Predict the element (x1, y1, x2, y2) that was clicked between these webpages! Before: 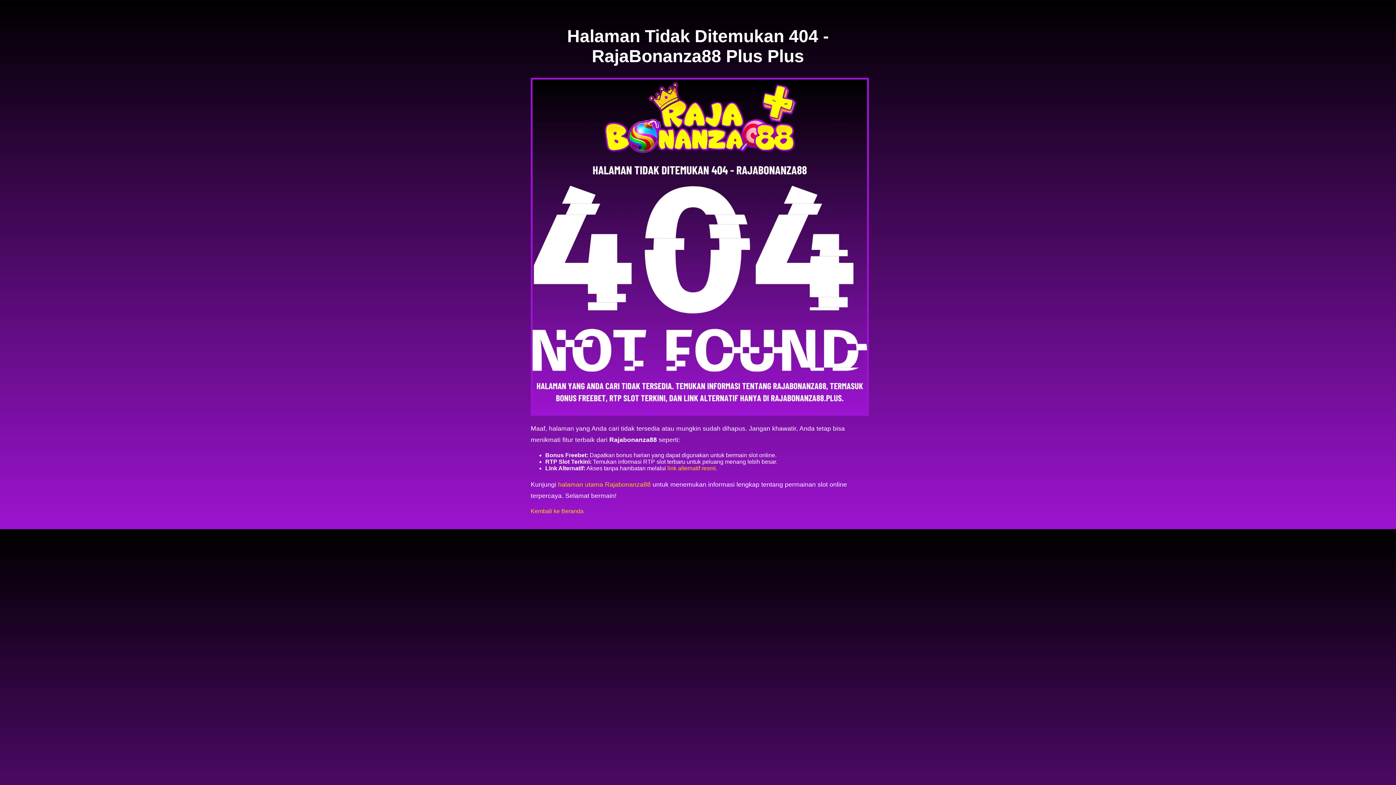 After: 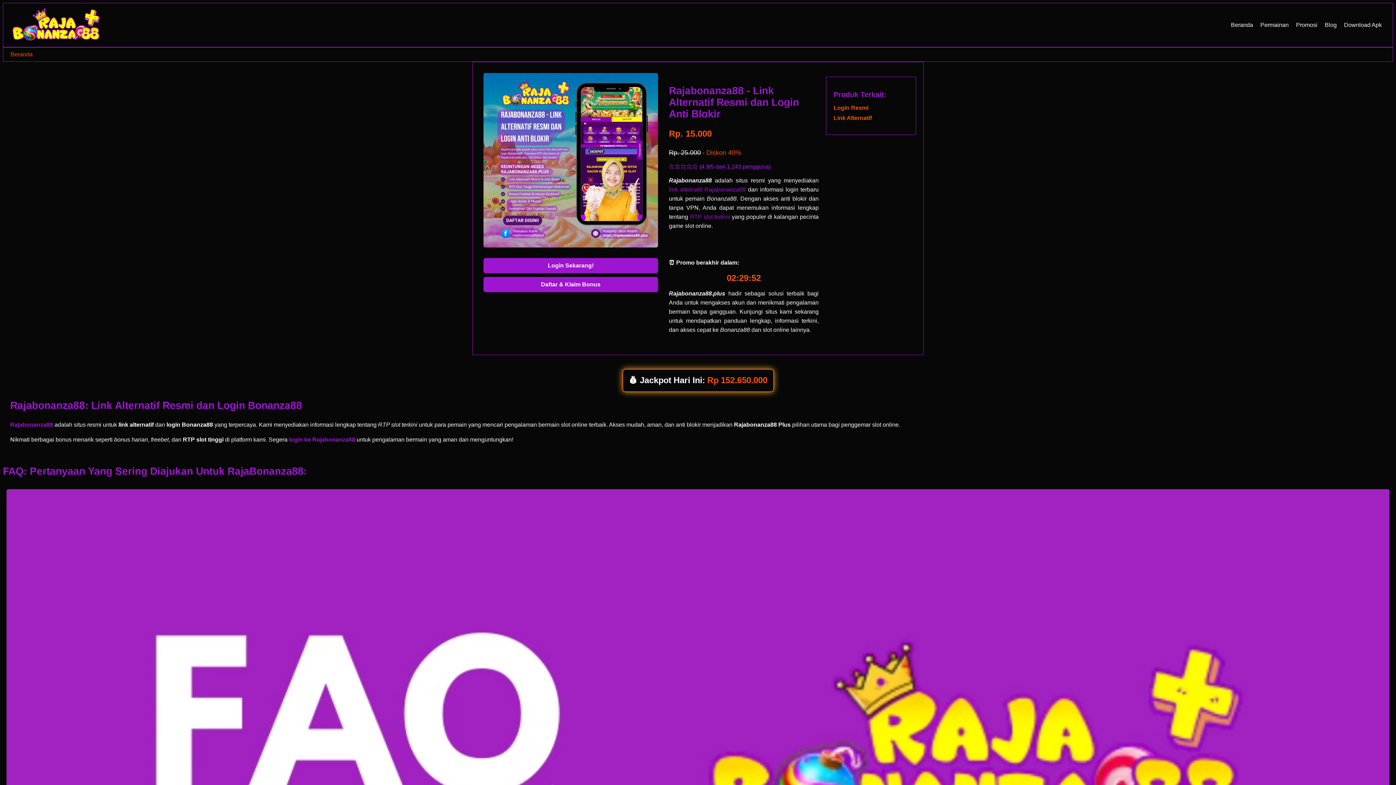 Action: label: Kembali ke Beranda bbox: (530, 508, 583, 514)